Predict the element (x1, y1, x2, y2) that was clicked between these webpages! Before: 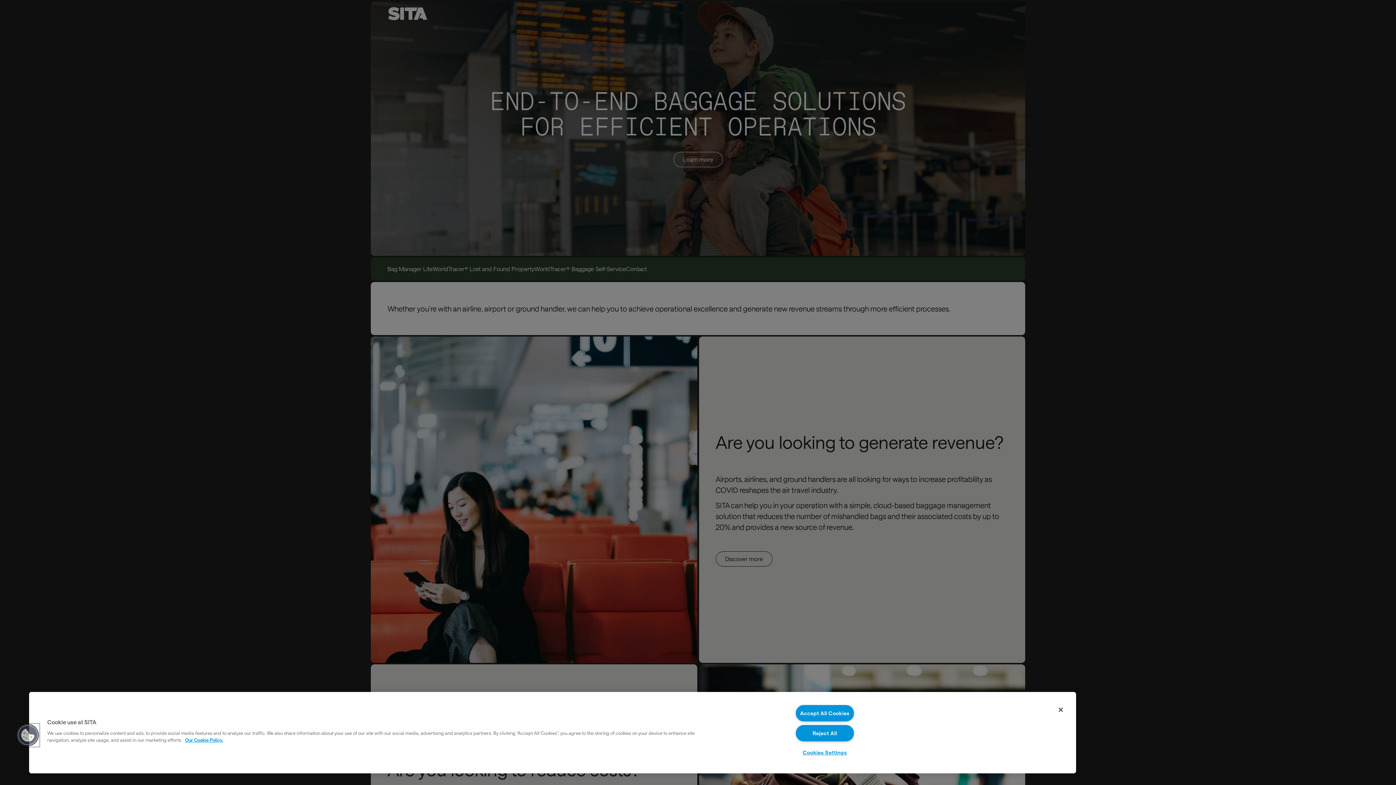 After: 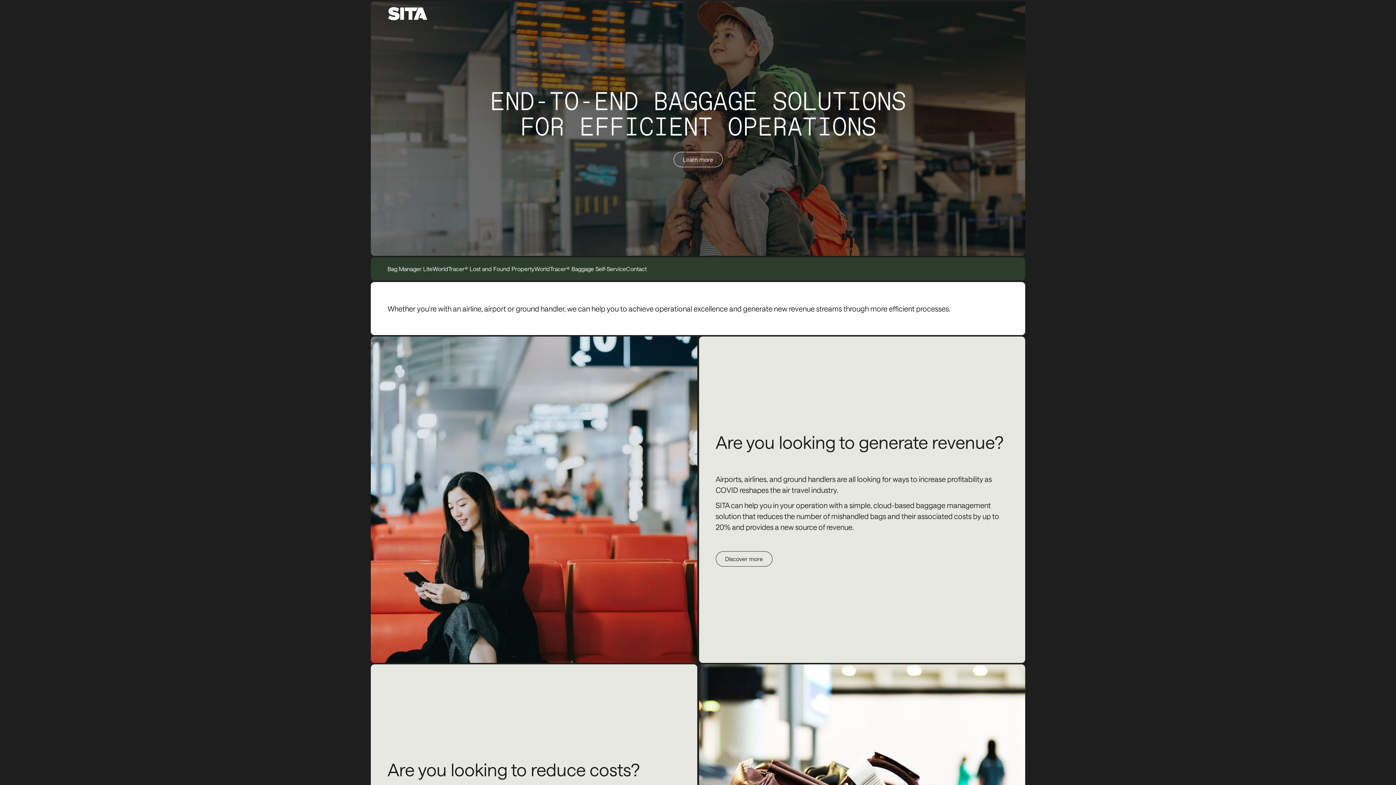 Action: label: Close bbox: (1053, 702, 1069, 718)